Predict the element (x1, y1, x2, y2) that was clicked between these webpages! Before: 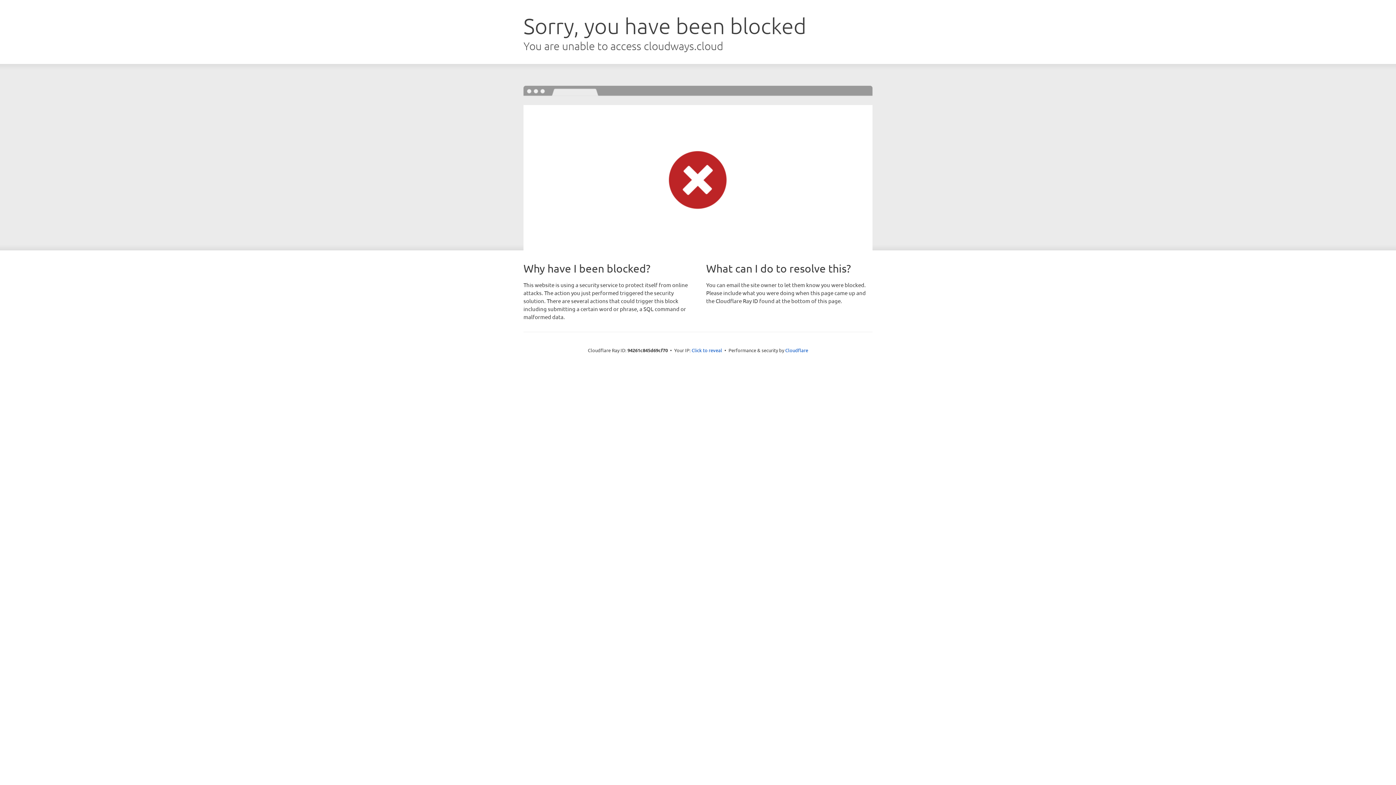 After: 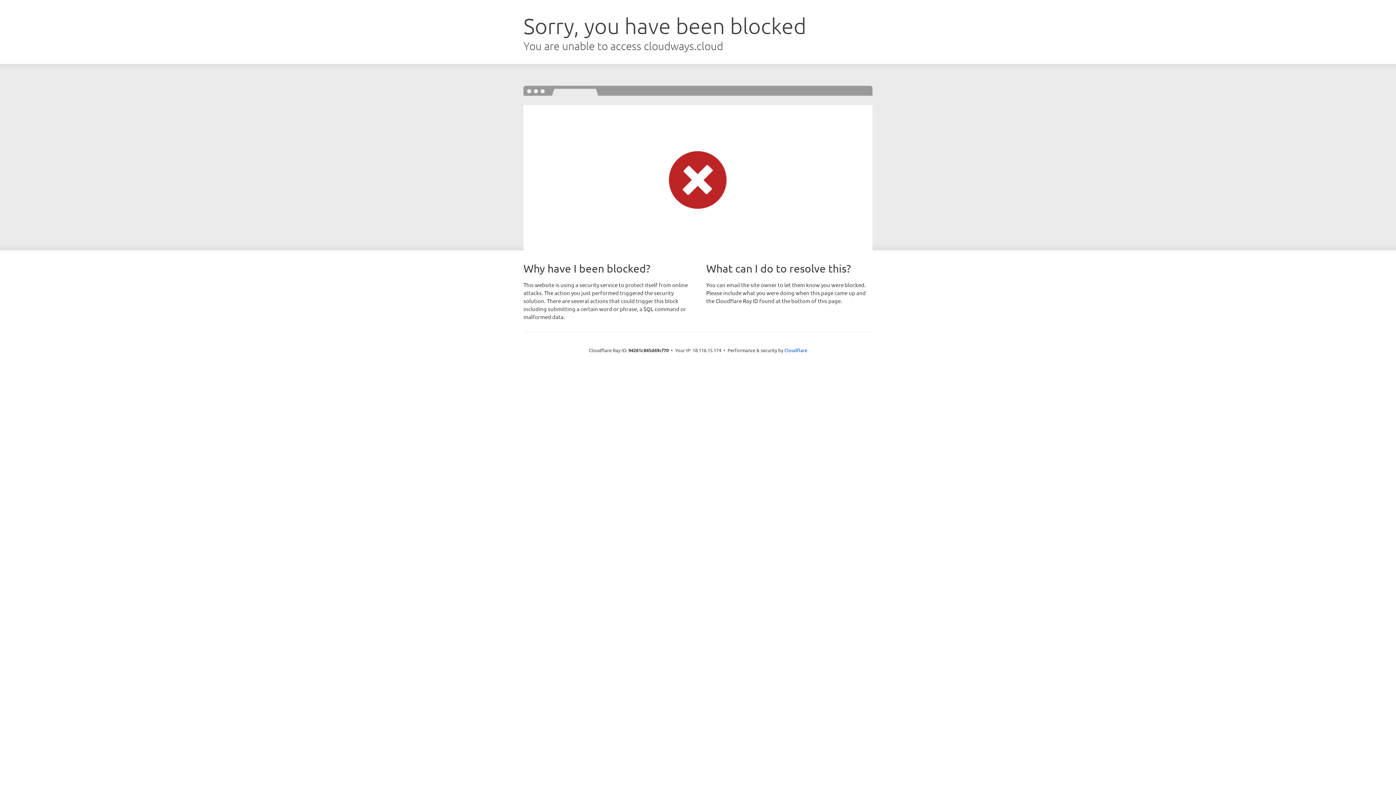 Action: bbox: (691, 346, 722, 353) label: Click to reveal